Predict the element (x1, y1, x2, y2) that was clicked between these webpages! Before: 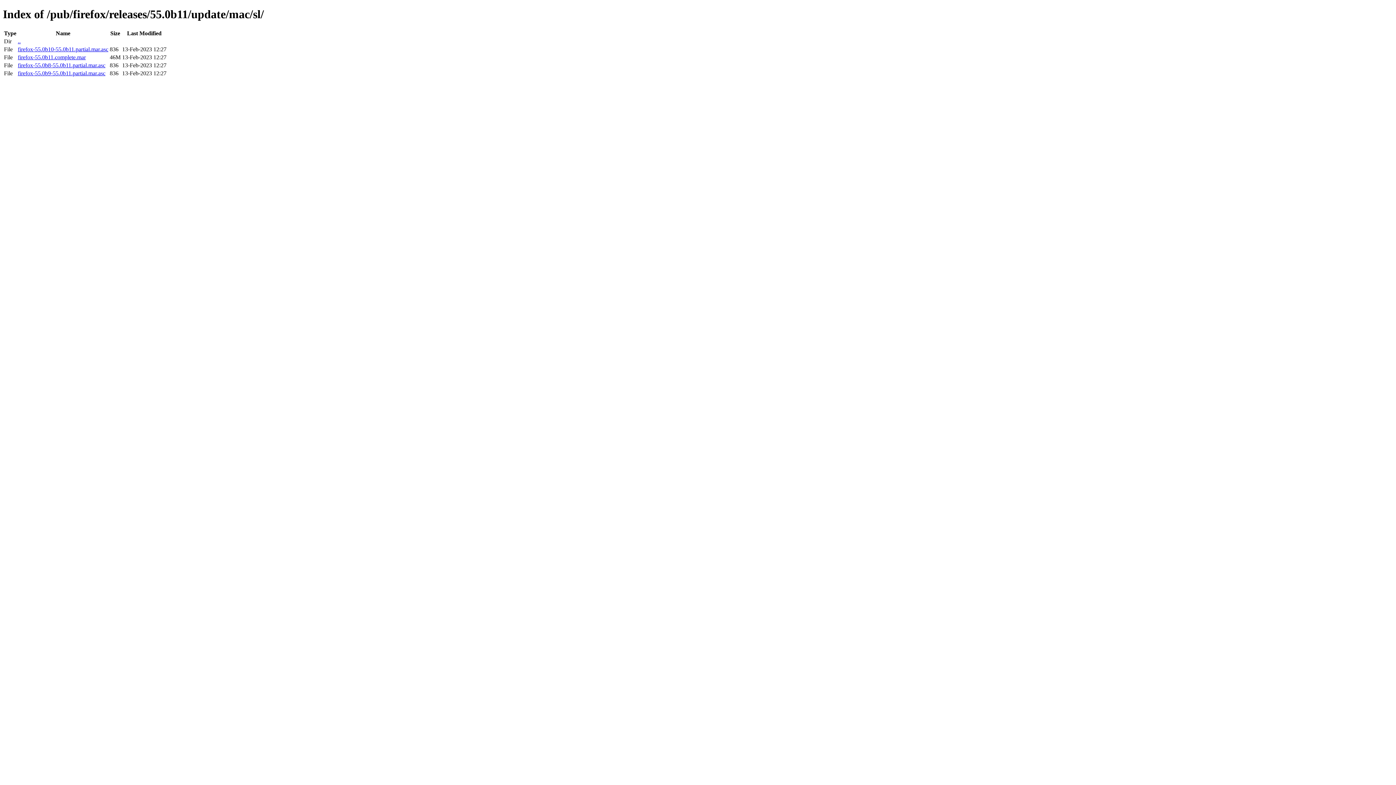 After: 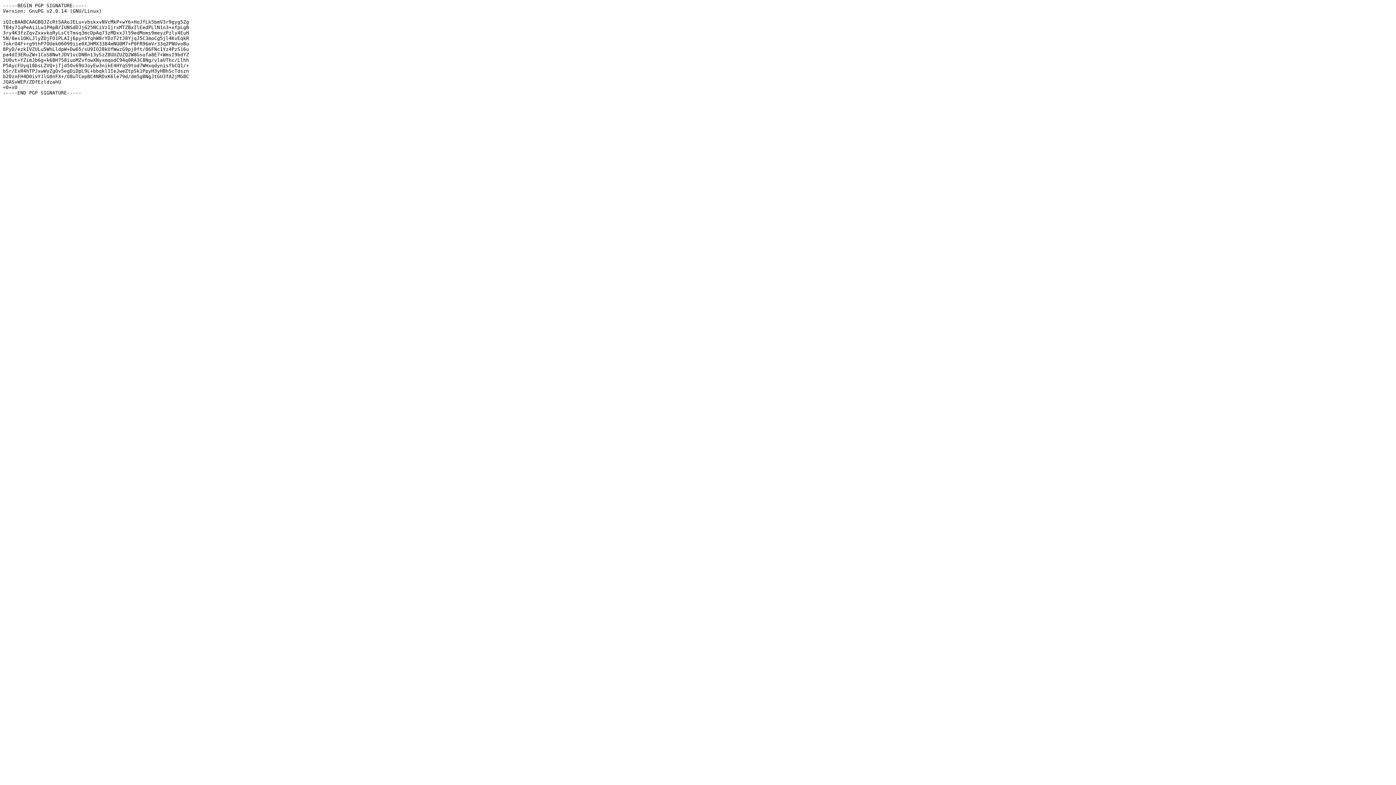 Action: label: firefox-55.0b9-55.0b11.partial.mar.asc bbox: (17, 70, 105, 76)